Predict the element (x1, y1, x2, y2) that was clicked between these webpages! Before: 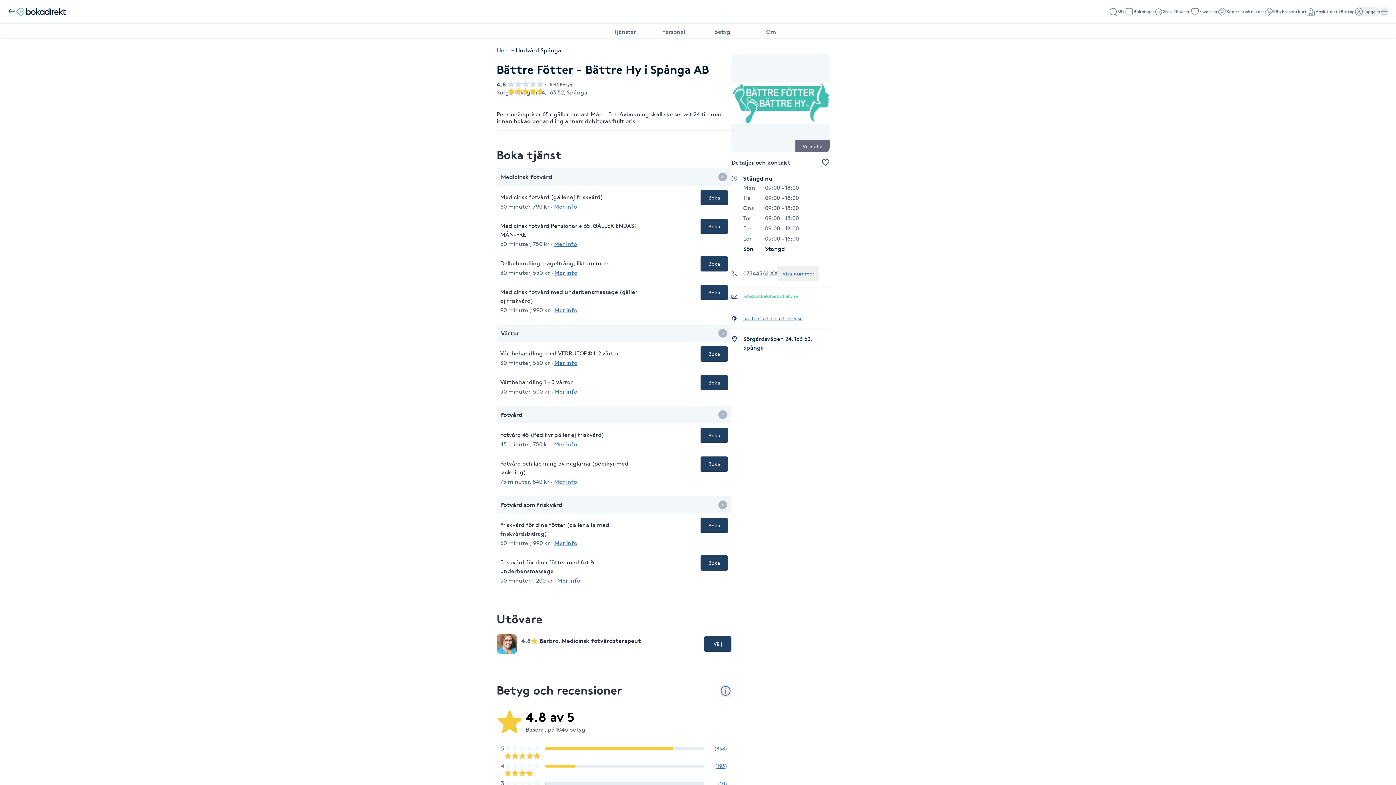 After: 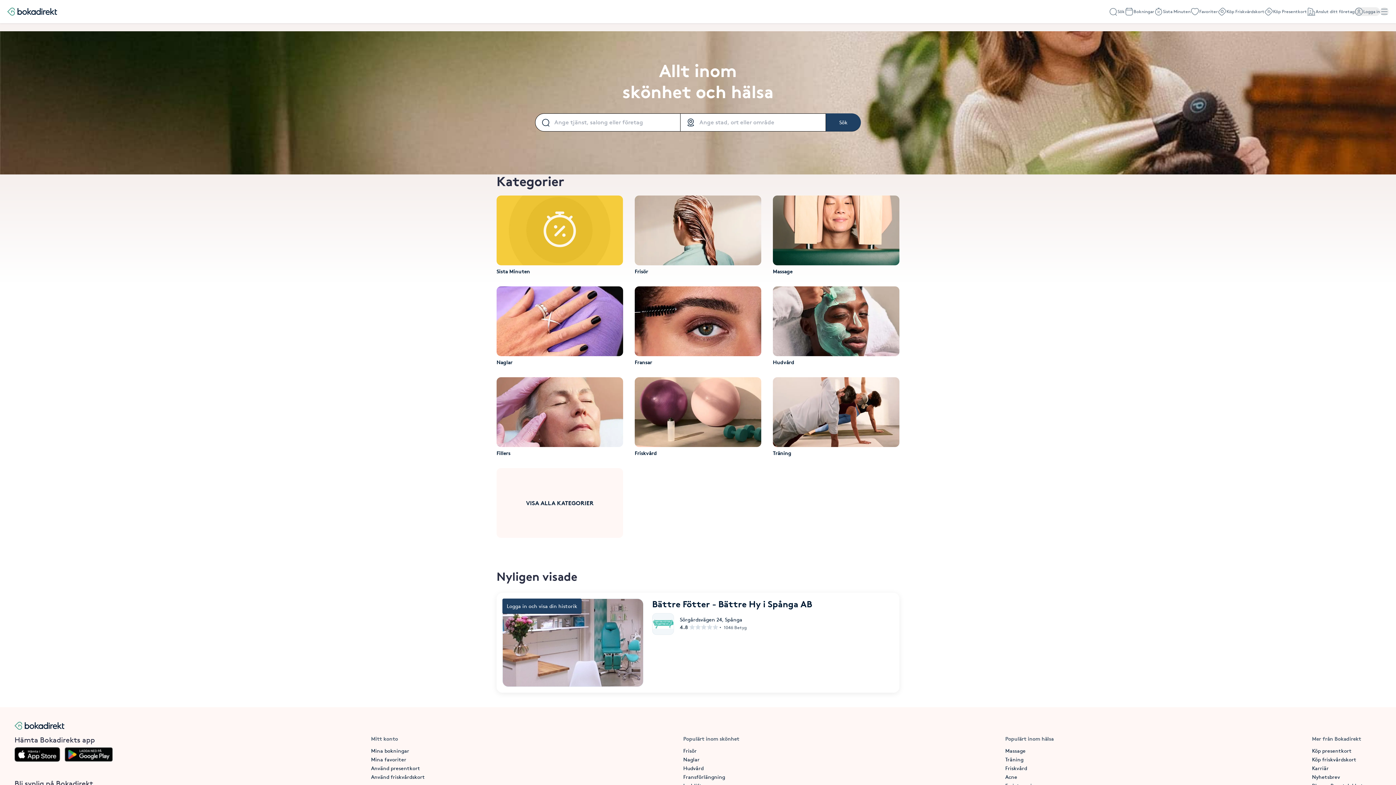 Action: bbox: (496, 46, 509, 53) label: Hem